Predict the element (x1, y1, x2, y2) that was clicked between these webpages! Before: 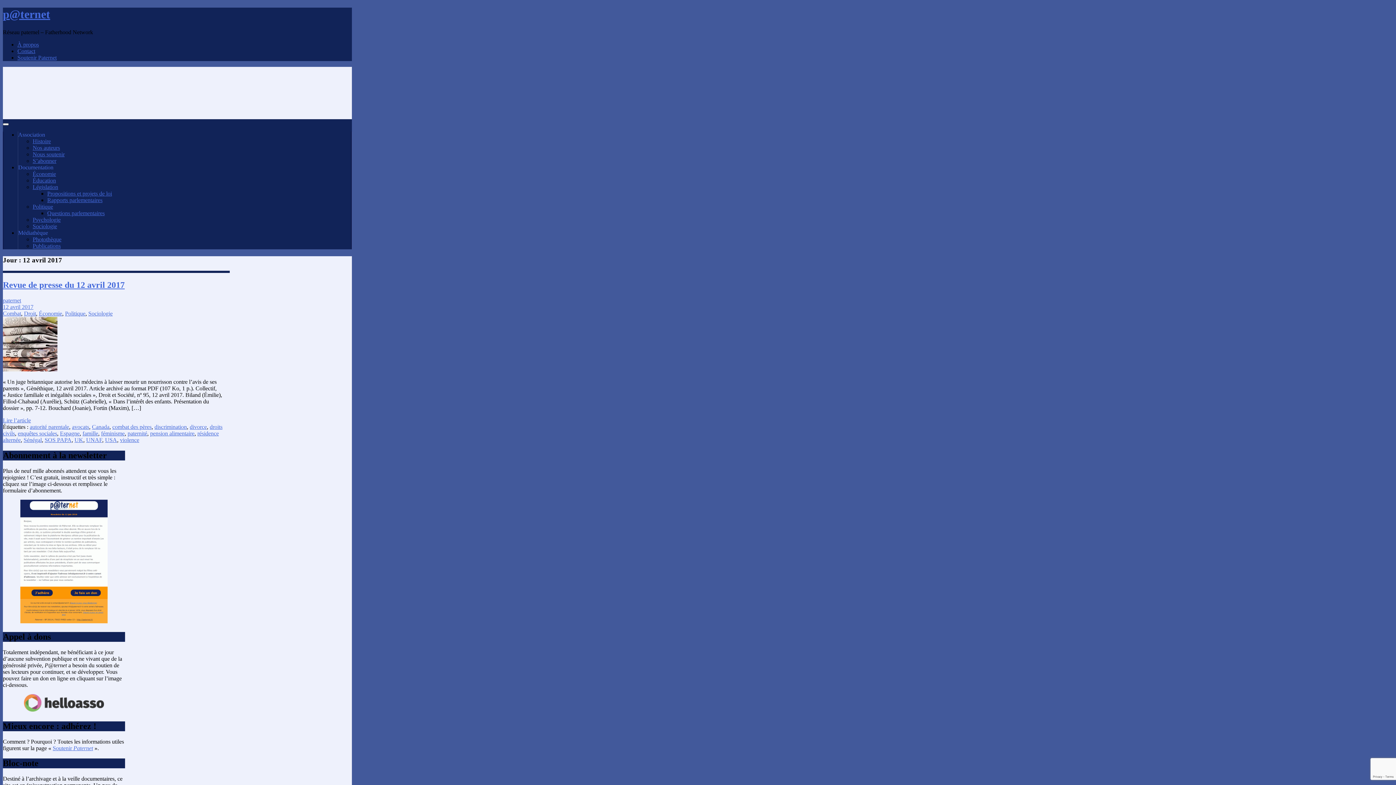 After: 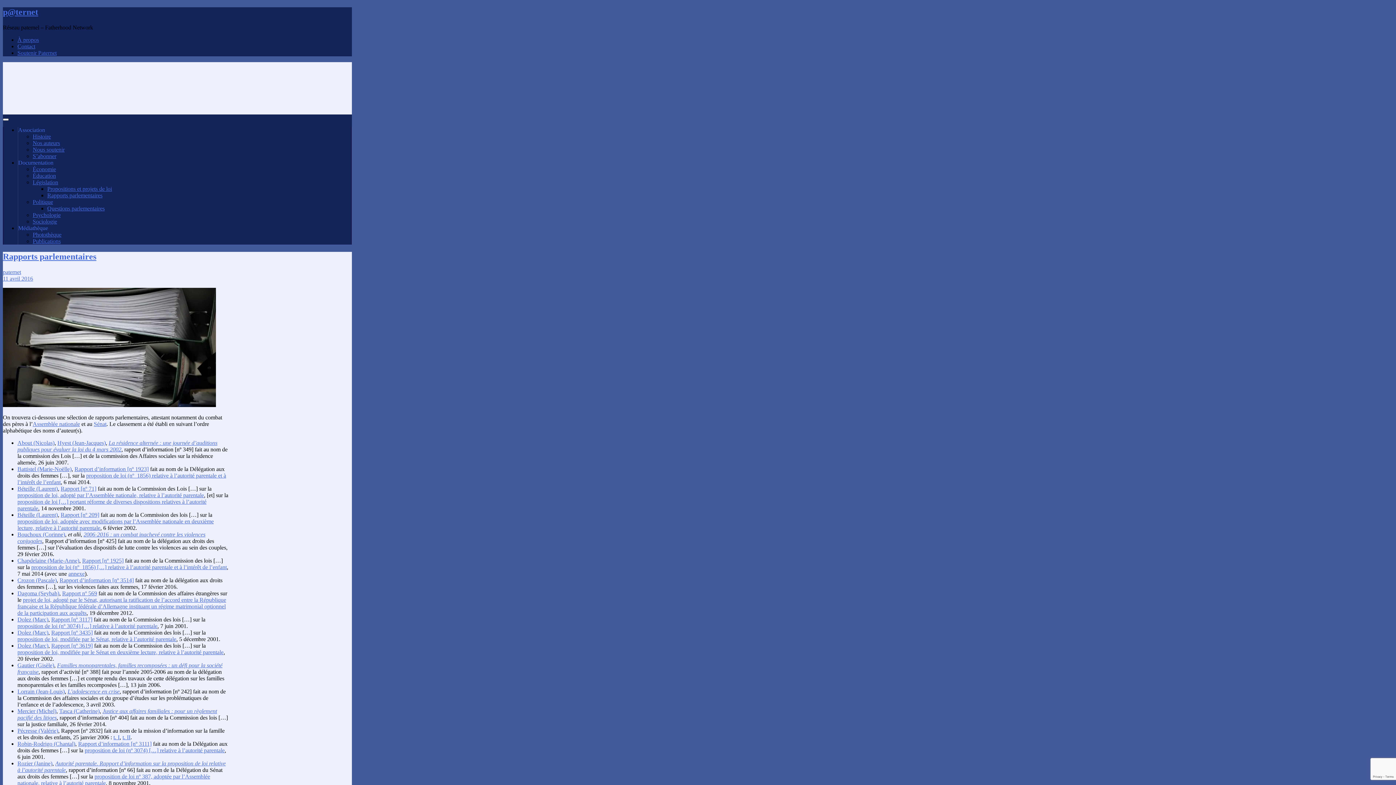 Action: bbox: (47, 197, 102, 203) label: Rapports parlementaires